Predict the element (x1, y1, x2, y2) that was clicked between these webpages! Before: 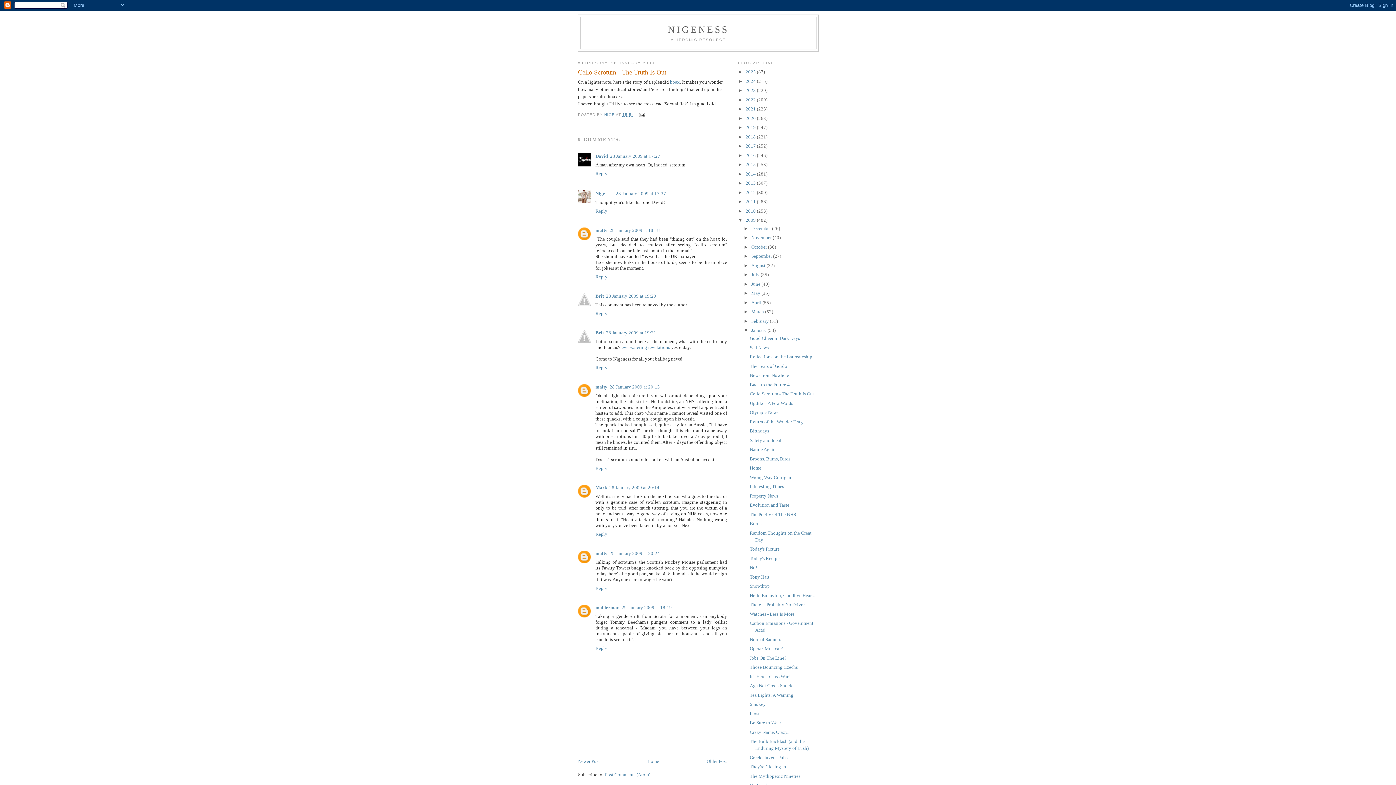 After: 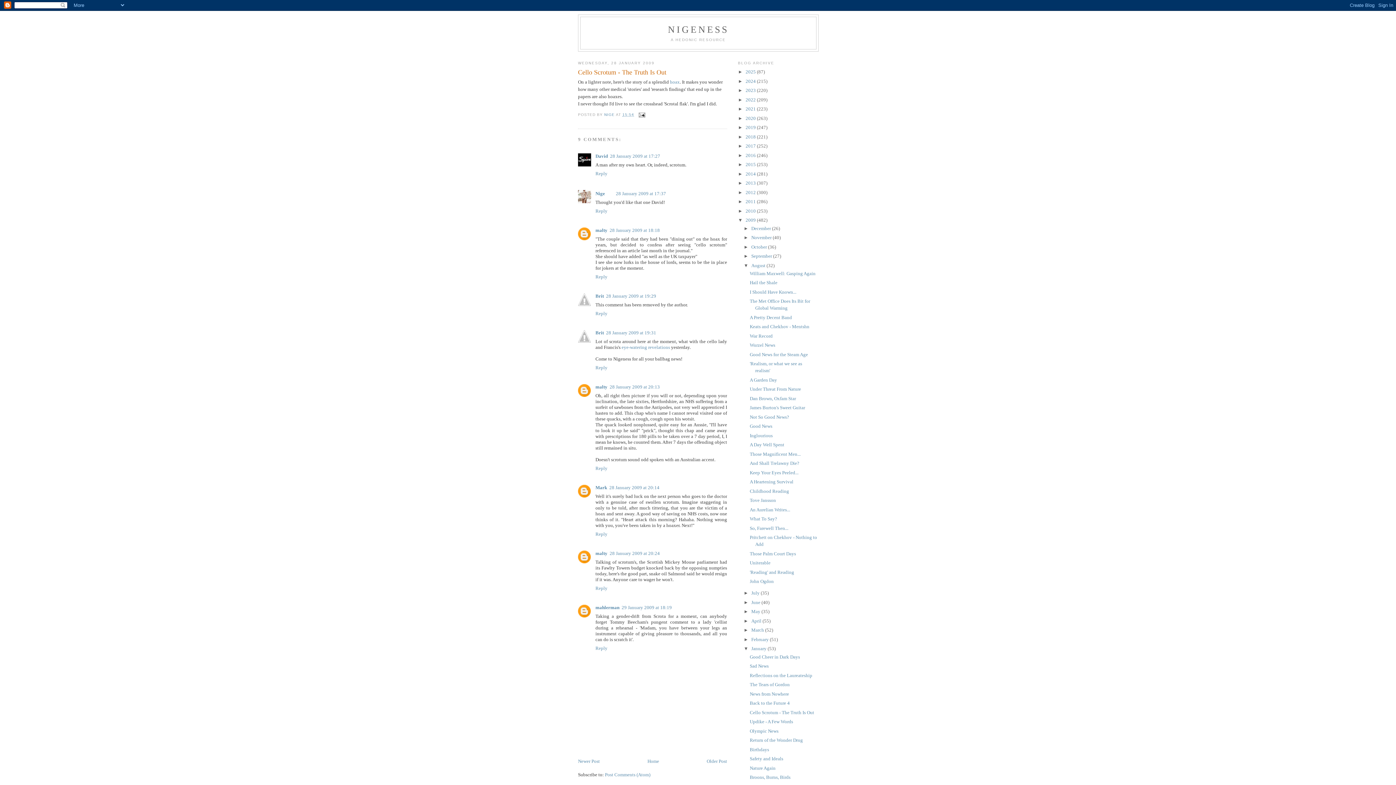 Action: label: ►   bbox: (743, 262, 751, 268)